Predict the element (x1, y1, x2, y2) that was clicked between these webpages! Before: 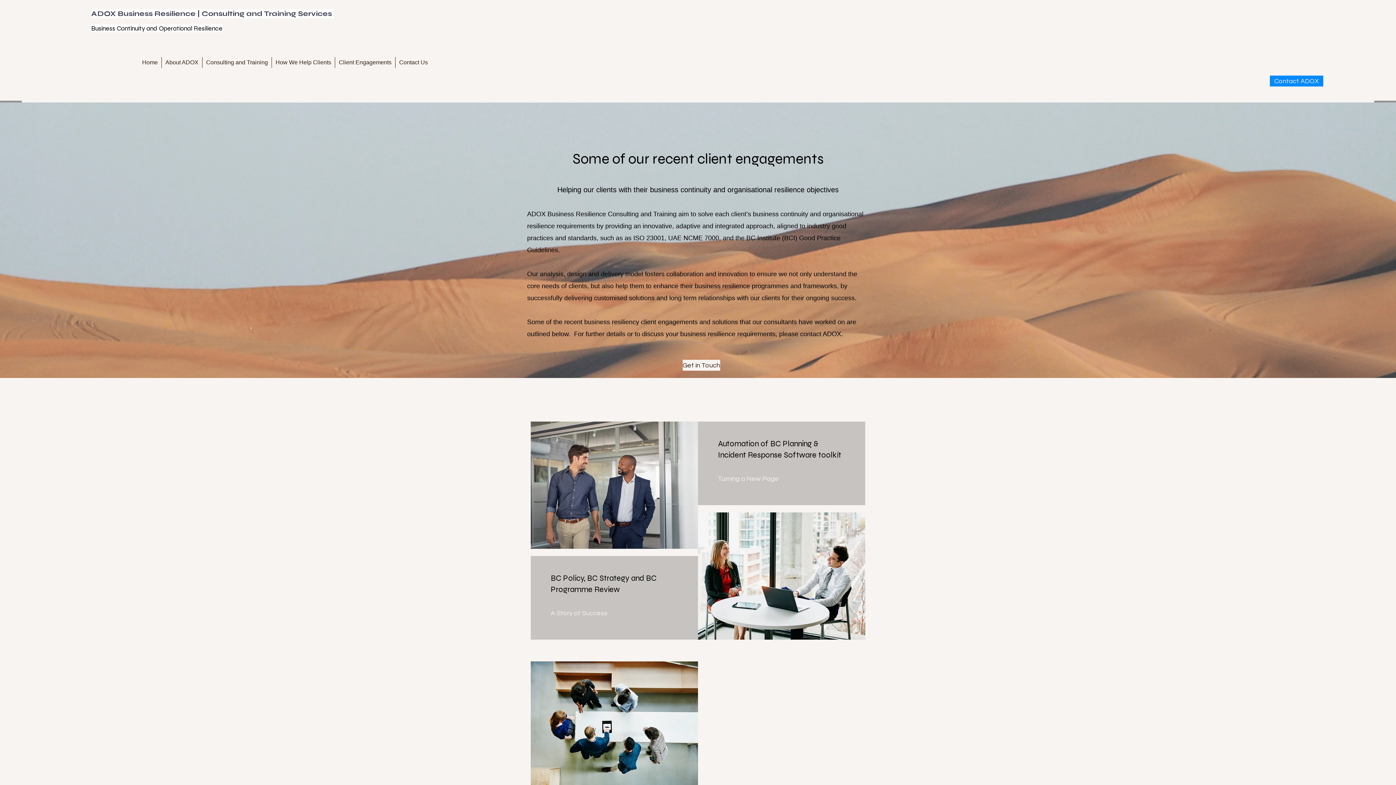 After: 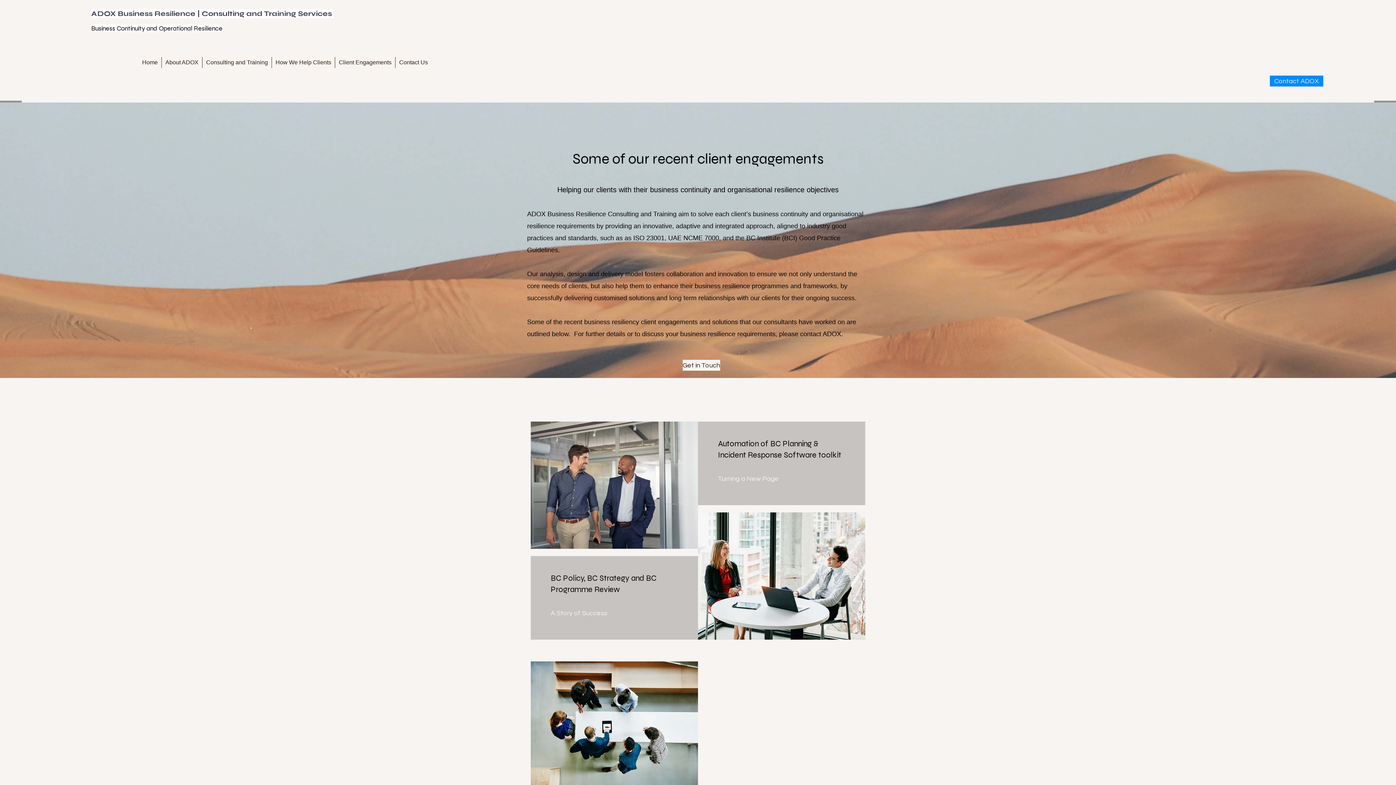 Action: label: How We Help Clients bbox: (271, 57, 334, 68)